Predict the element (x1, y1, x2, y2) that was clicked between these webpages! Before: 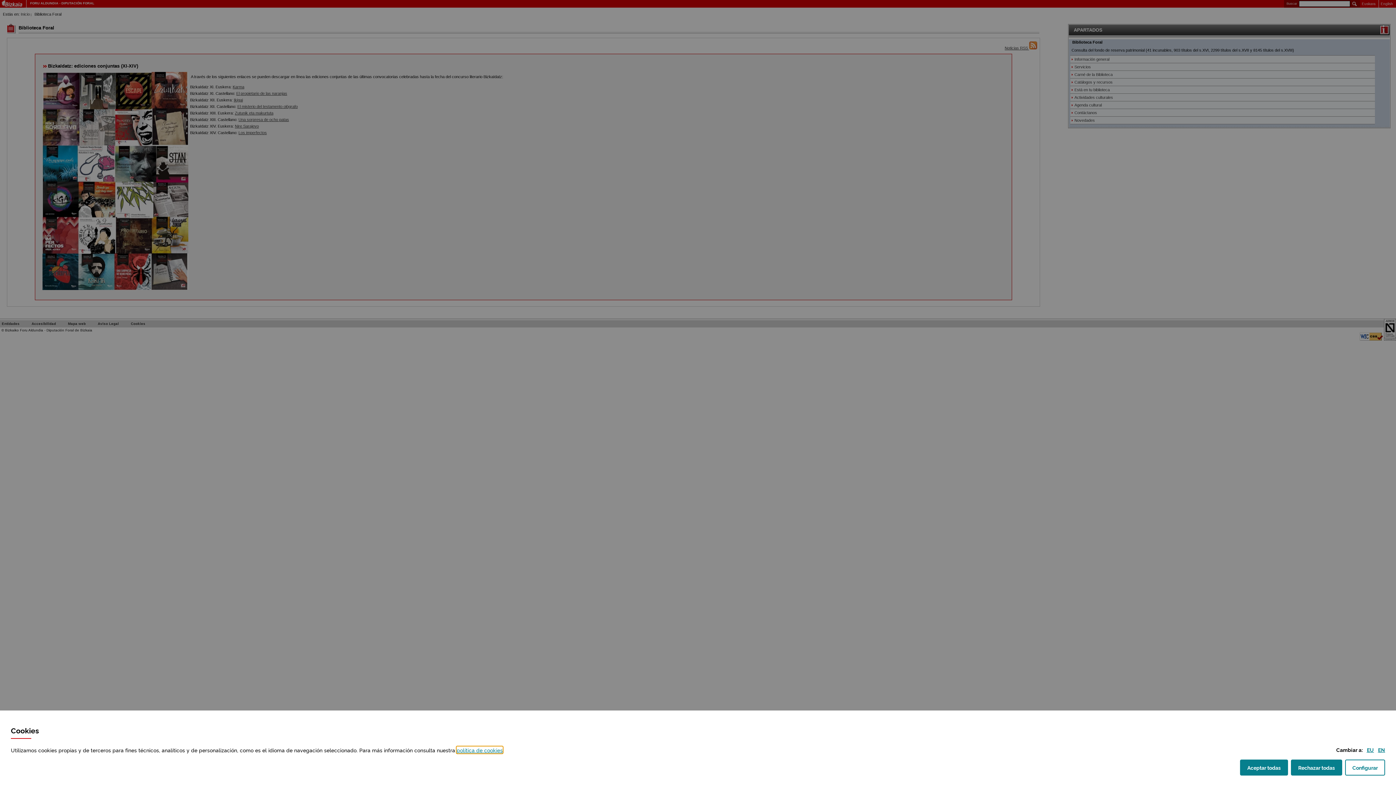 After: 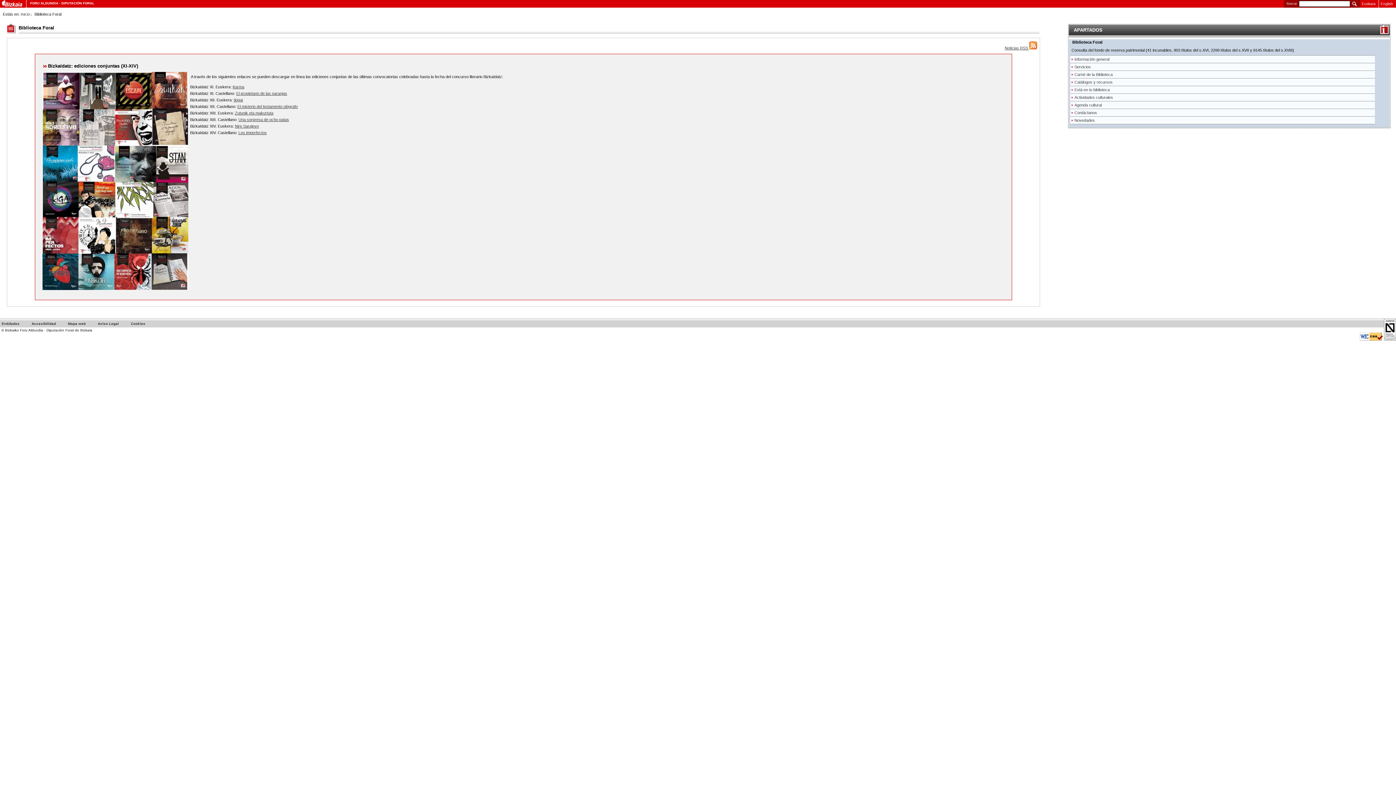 Action: bbox: (1240, 760, 1288, 776) label: Aceptar todas
las cookies